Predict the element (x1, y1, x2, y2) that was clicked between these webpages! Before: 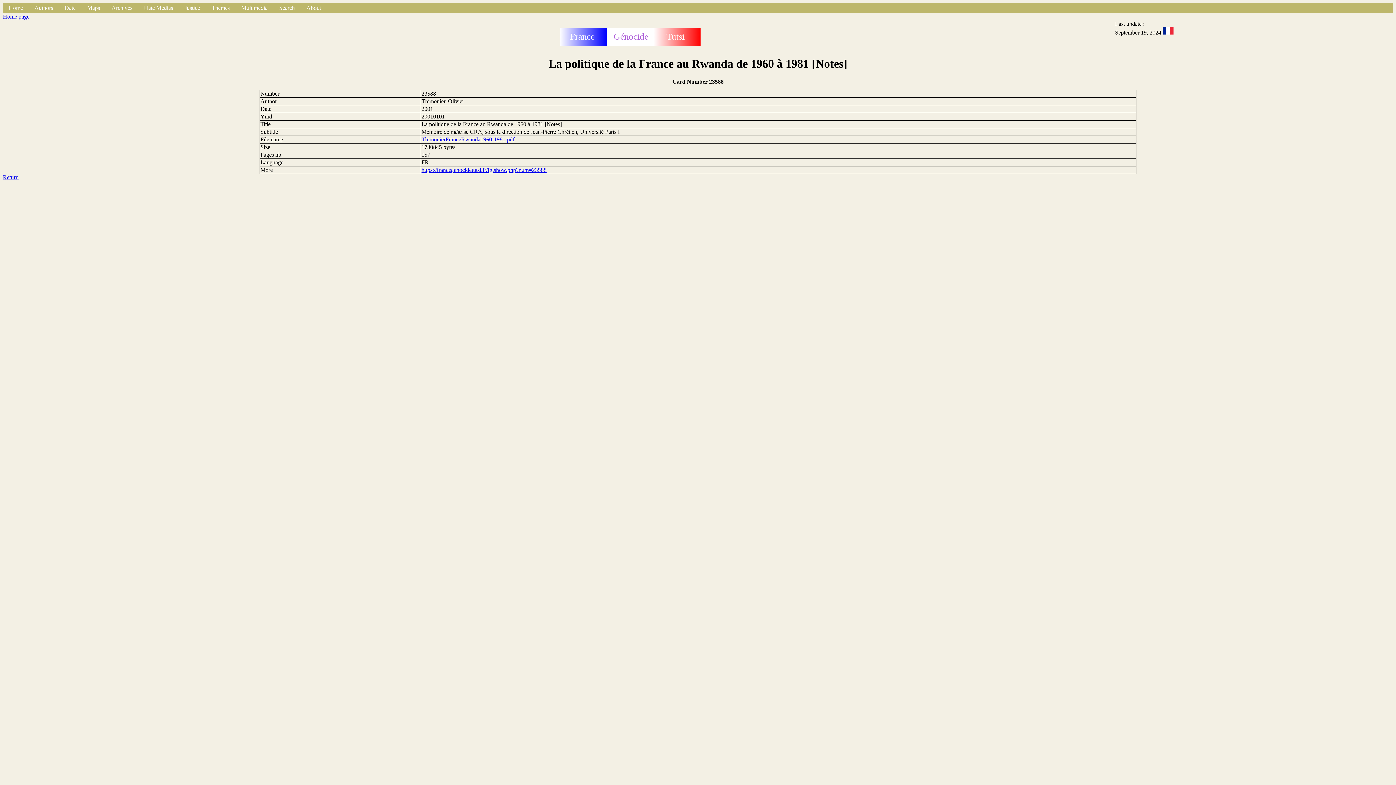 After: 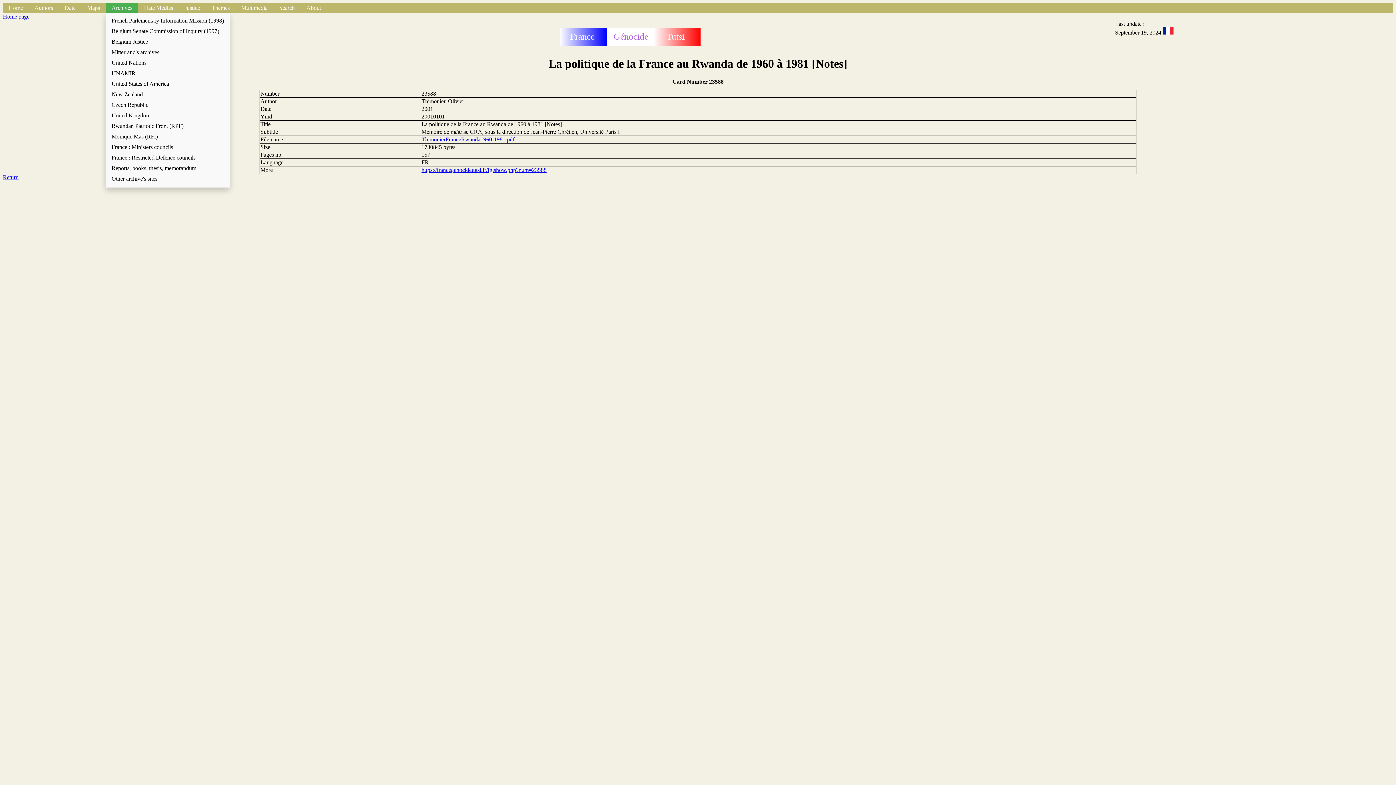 Action: bbox: (105, 2, 138, 13) label: Archives